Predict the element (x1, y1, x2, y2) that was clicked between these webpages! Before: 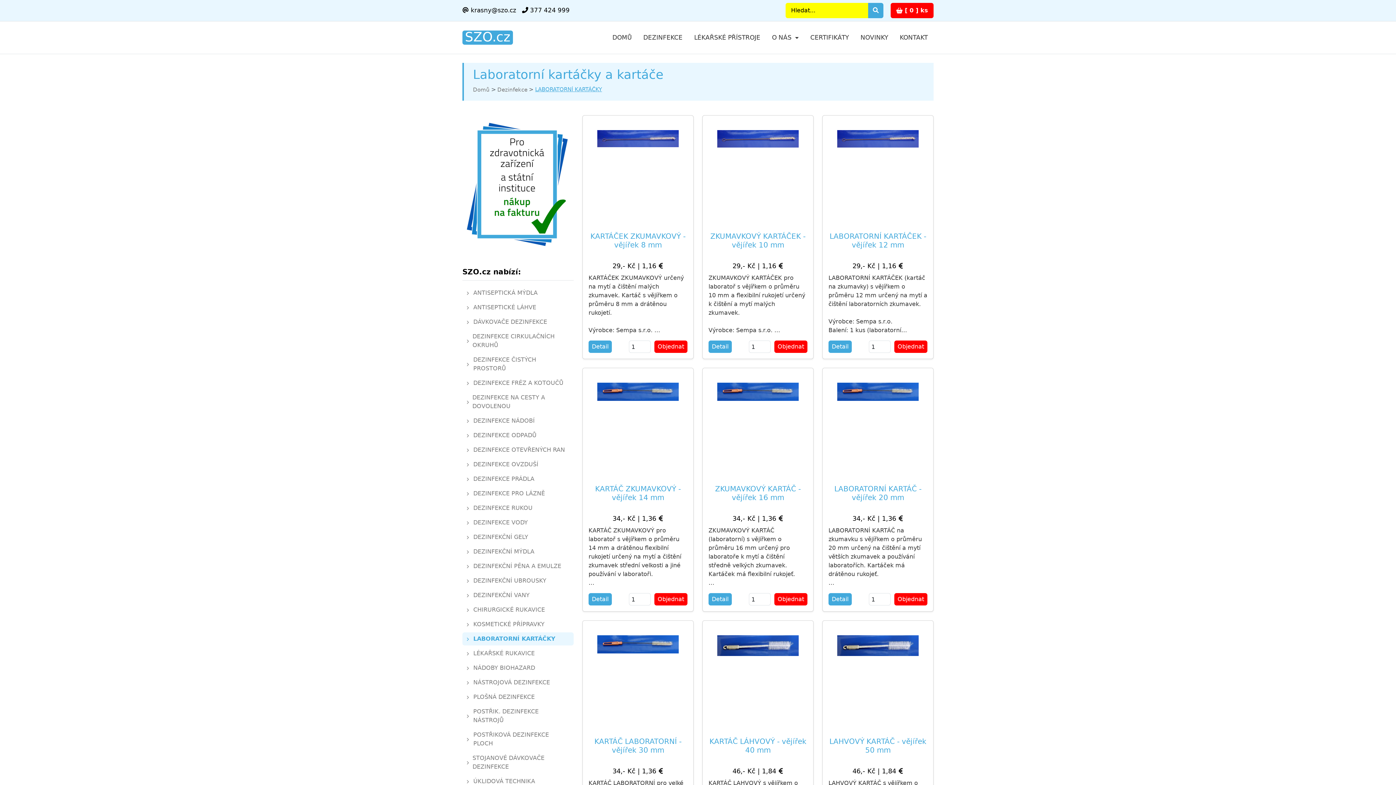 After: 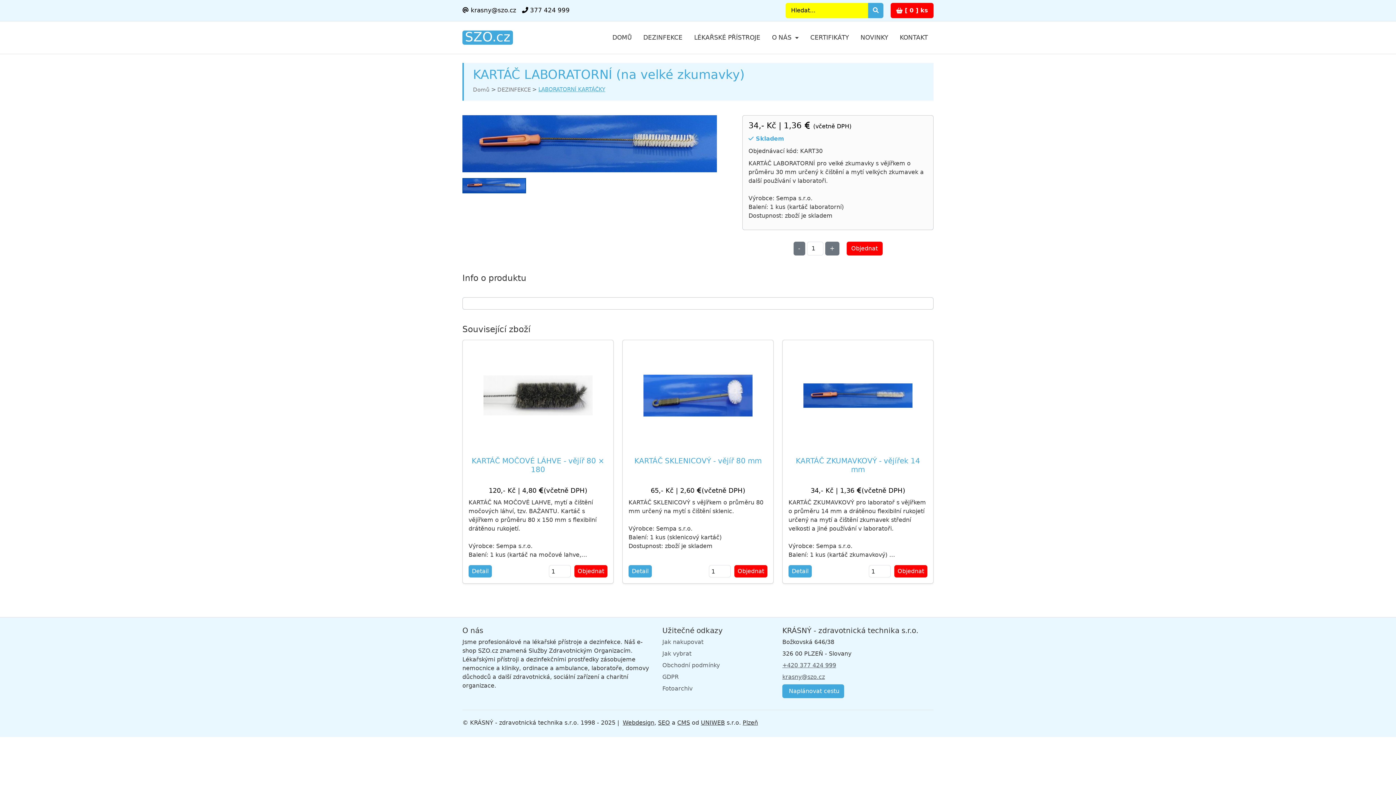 Action: bbox: (590, 628, 686, 661)